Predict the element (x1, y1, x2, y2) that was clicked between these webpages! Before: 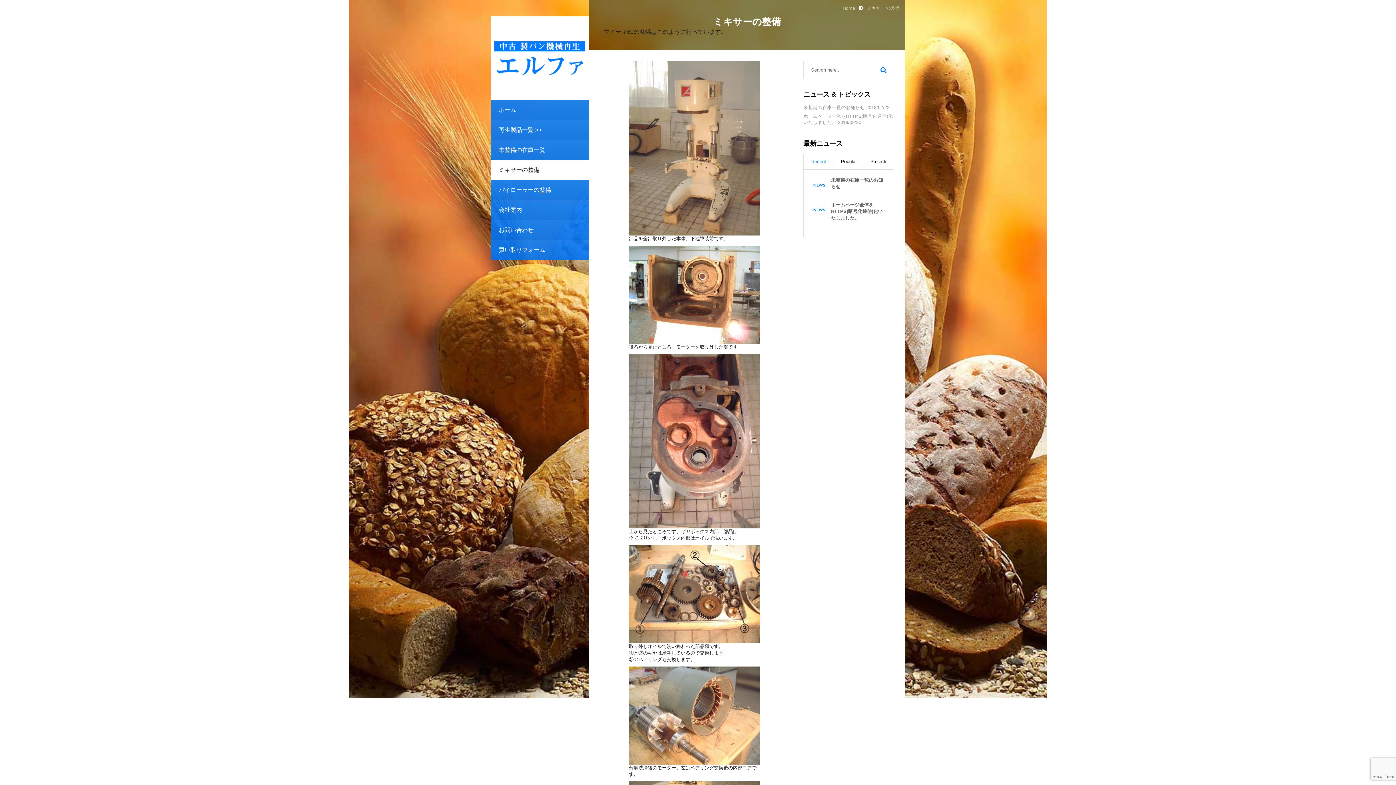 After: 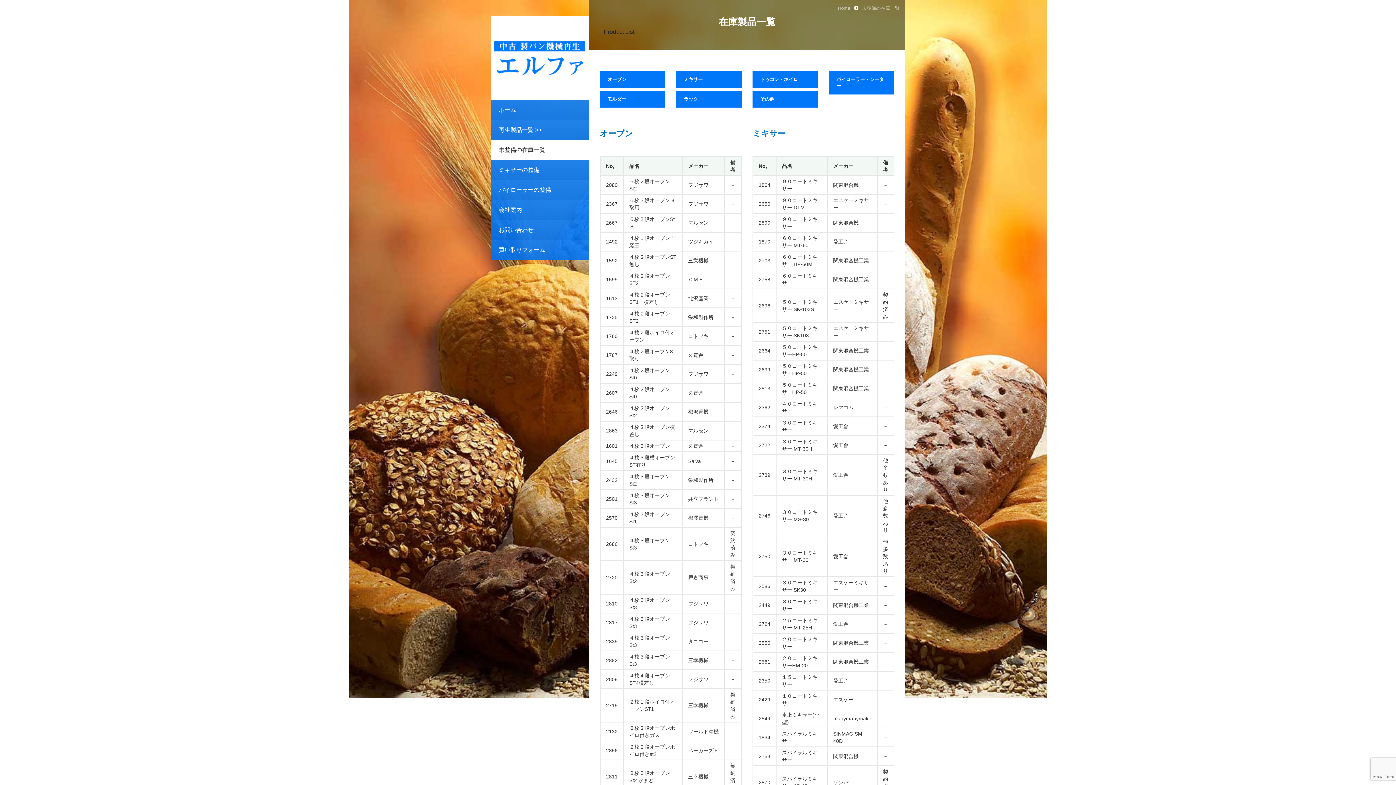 Action: label: 未整備の在庫一覧 bbox: (490, 139, 589, 159)